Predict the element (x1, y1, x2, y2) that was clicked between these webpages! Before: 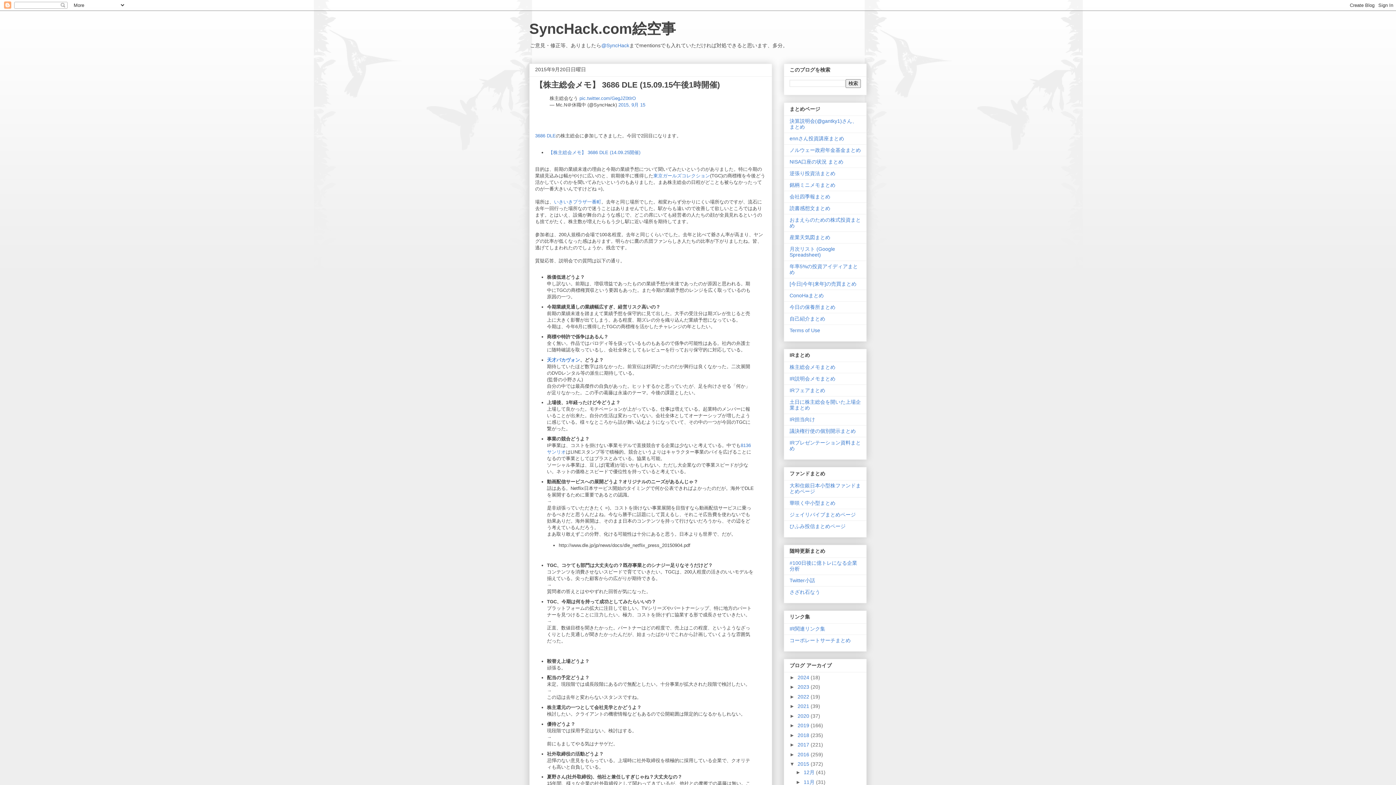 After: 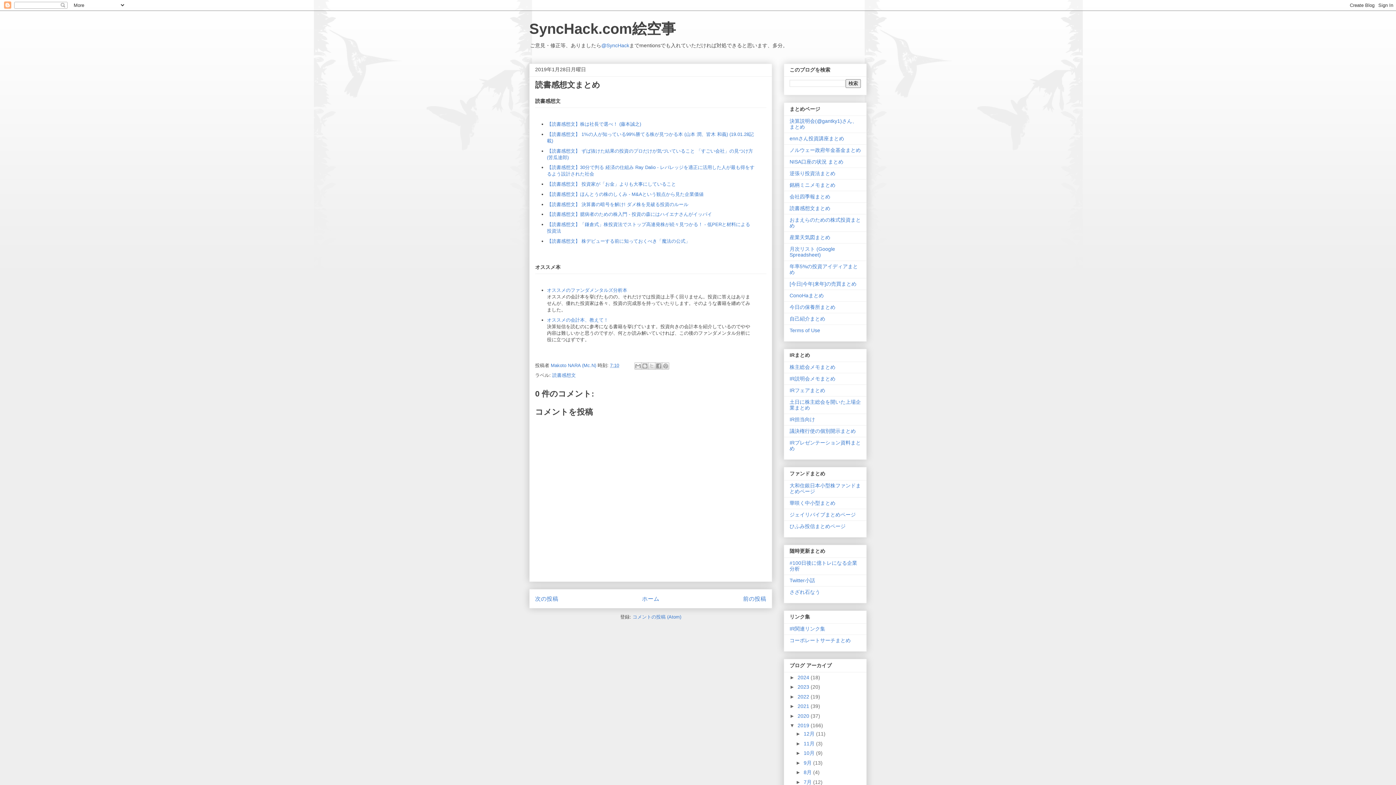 Action: bbox: (789, 205, 830, 211) label: 読書感想文まとめ